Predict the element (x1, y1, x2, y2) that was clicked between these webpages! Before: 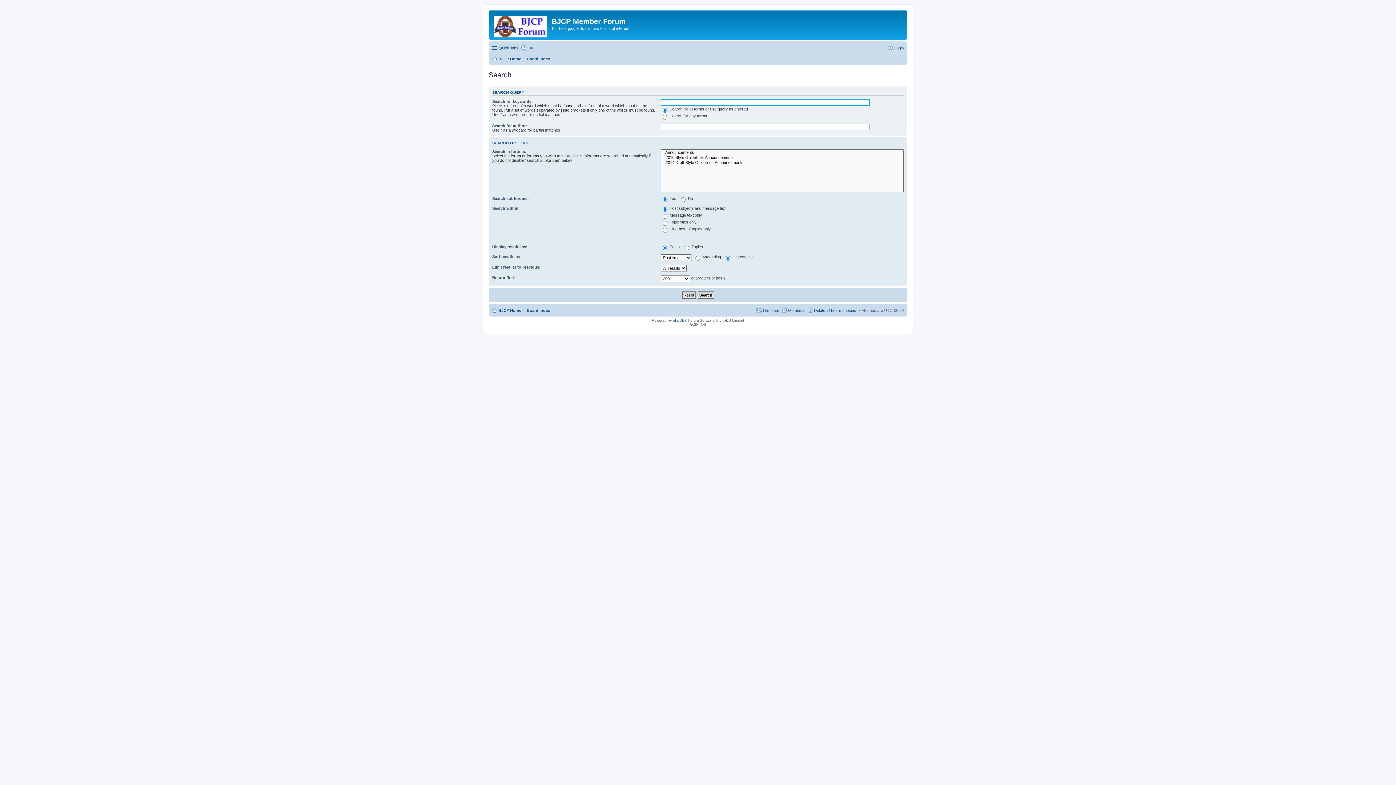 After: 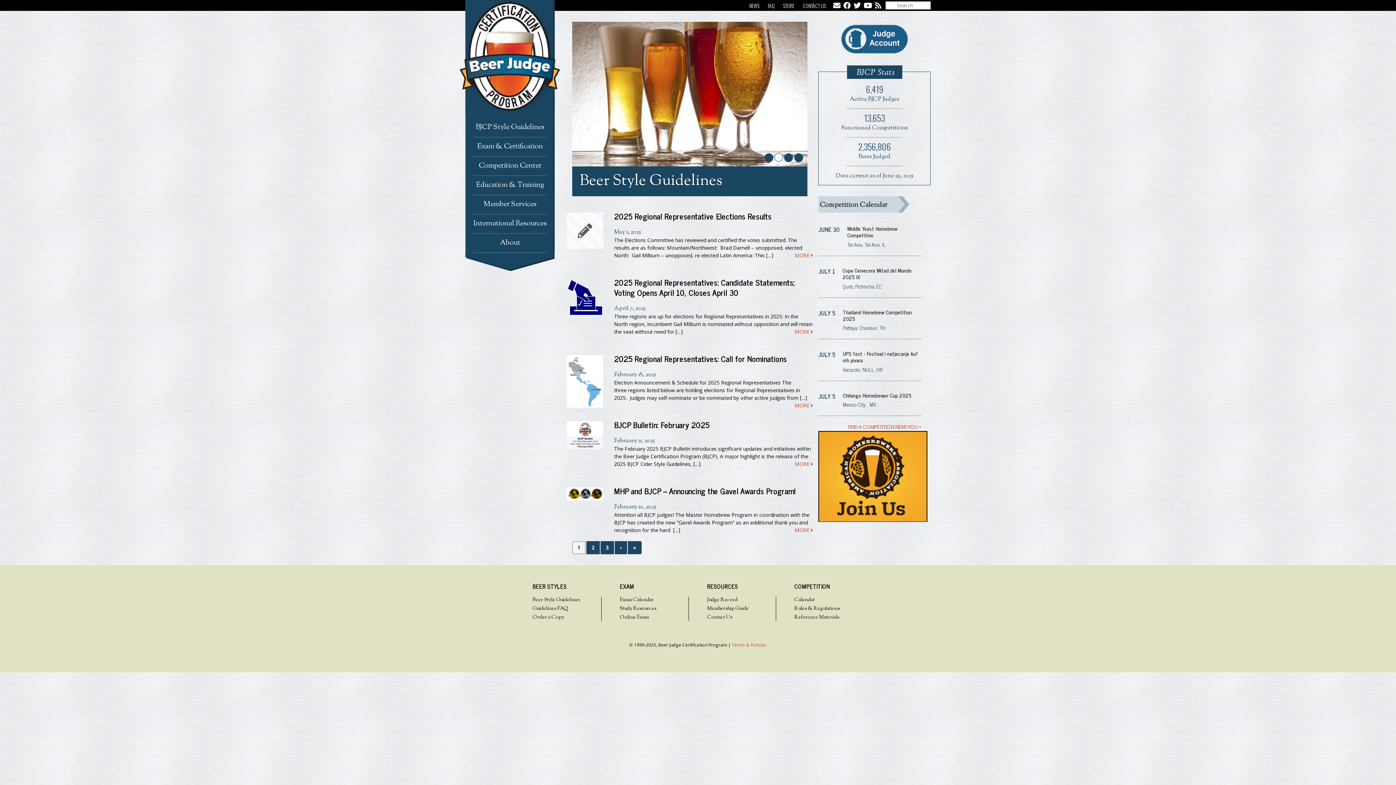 Action: bbox: (492, 306, 521, 314) label: BJCP Home